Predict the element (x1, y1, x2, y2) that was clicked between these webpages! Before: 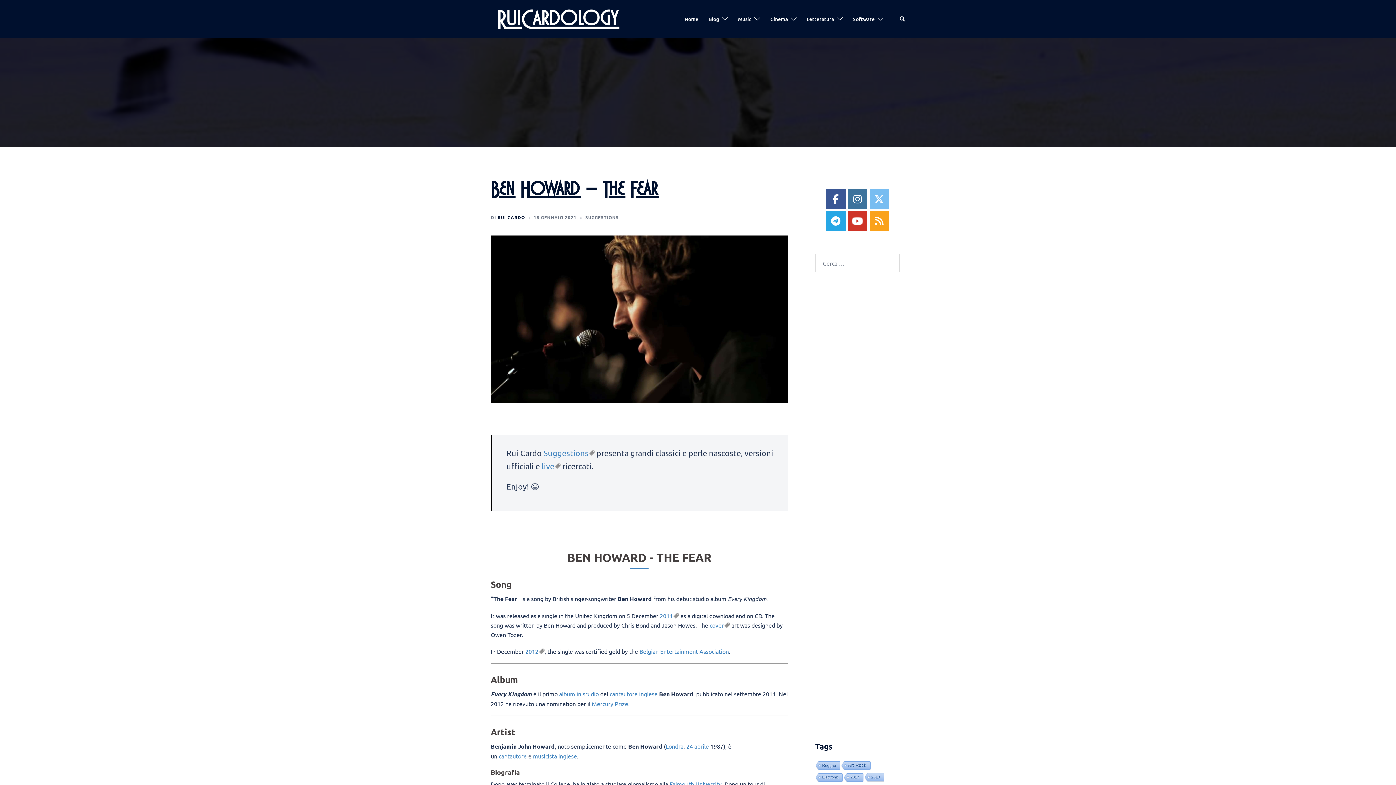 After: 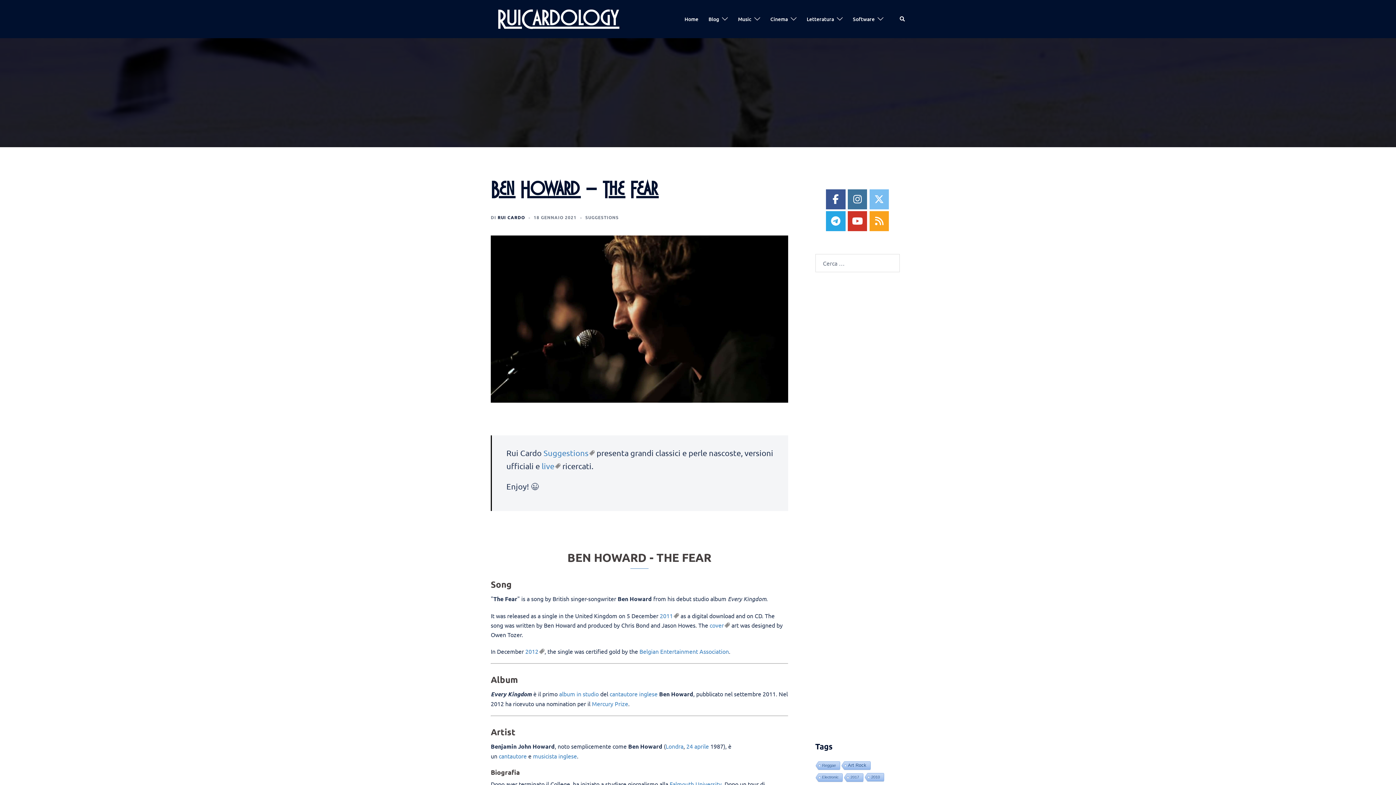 Action: bbox: (848, 211, 867, 231) label: RuiCardology on Youtube